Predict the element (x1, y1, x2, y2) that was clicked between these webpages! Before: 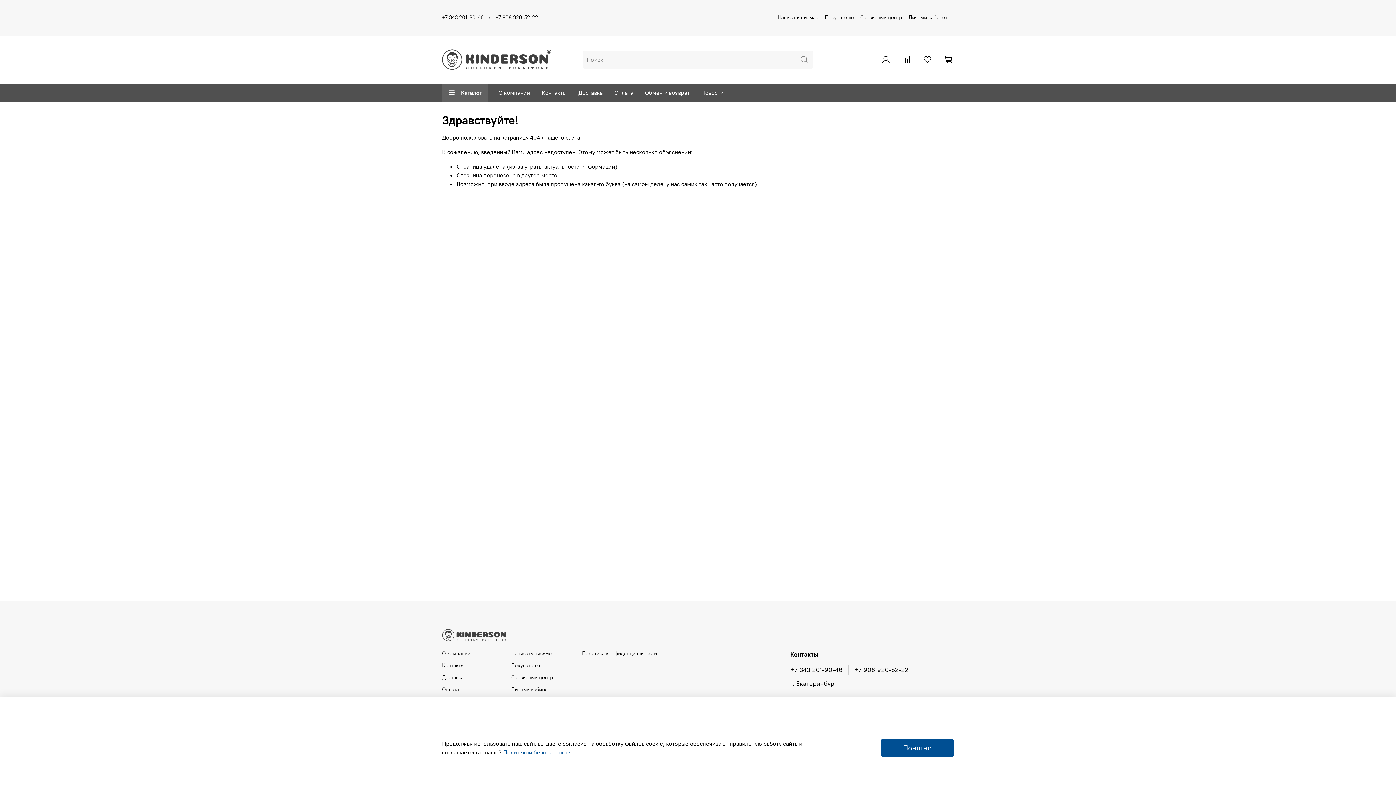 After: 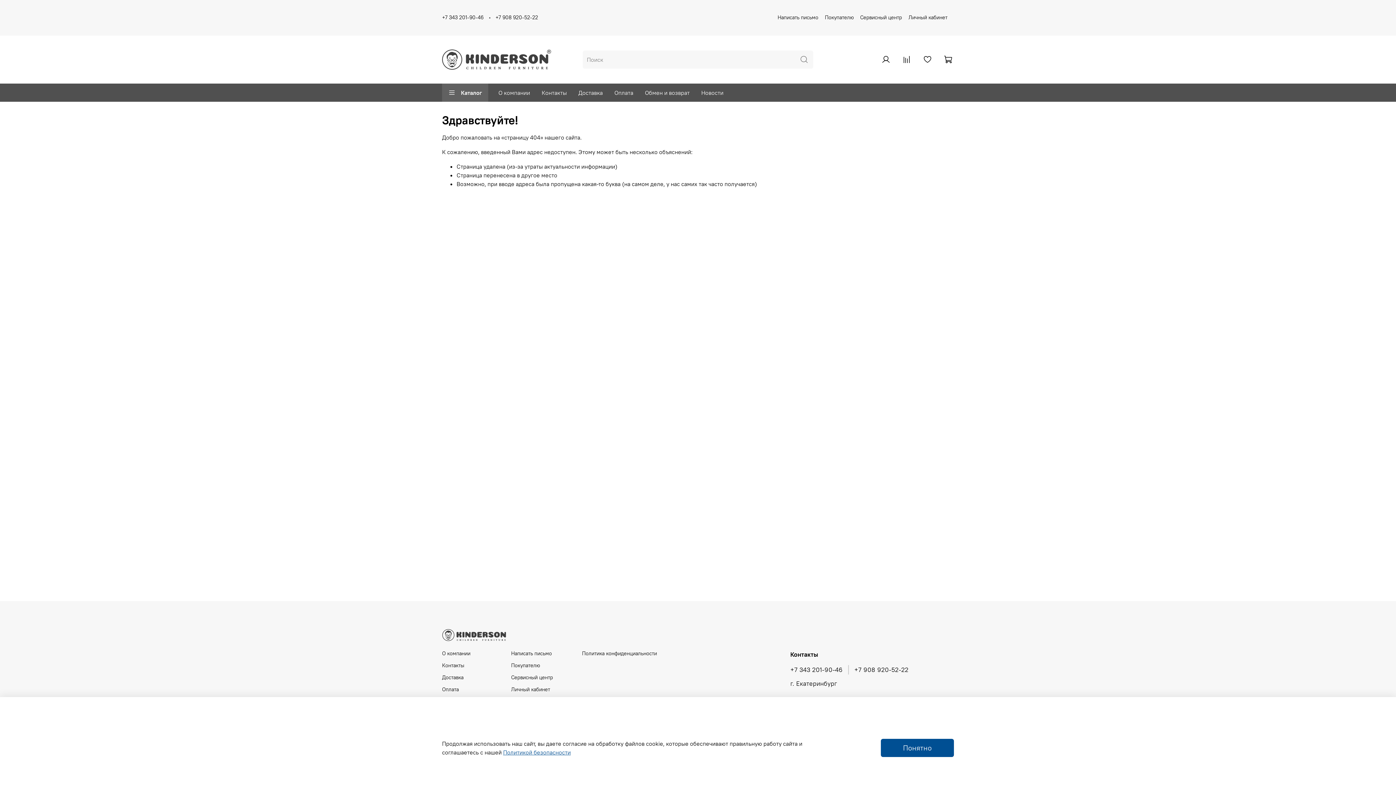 Action: bbox: (790, 666, 842, 674) label: +7 343 201-90-46